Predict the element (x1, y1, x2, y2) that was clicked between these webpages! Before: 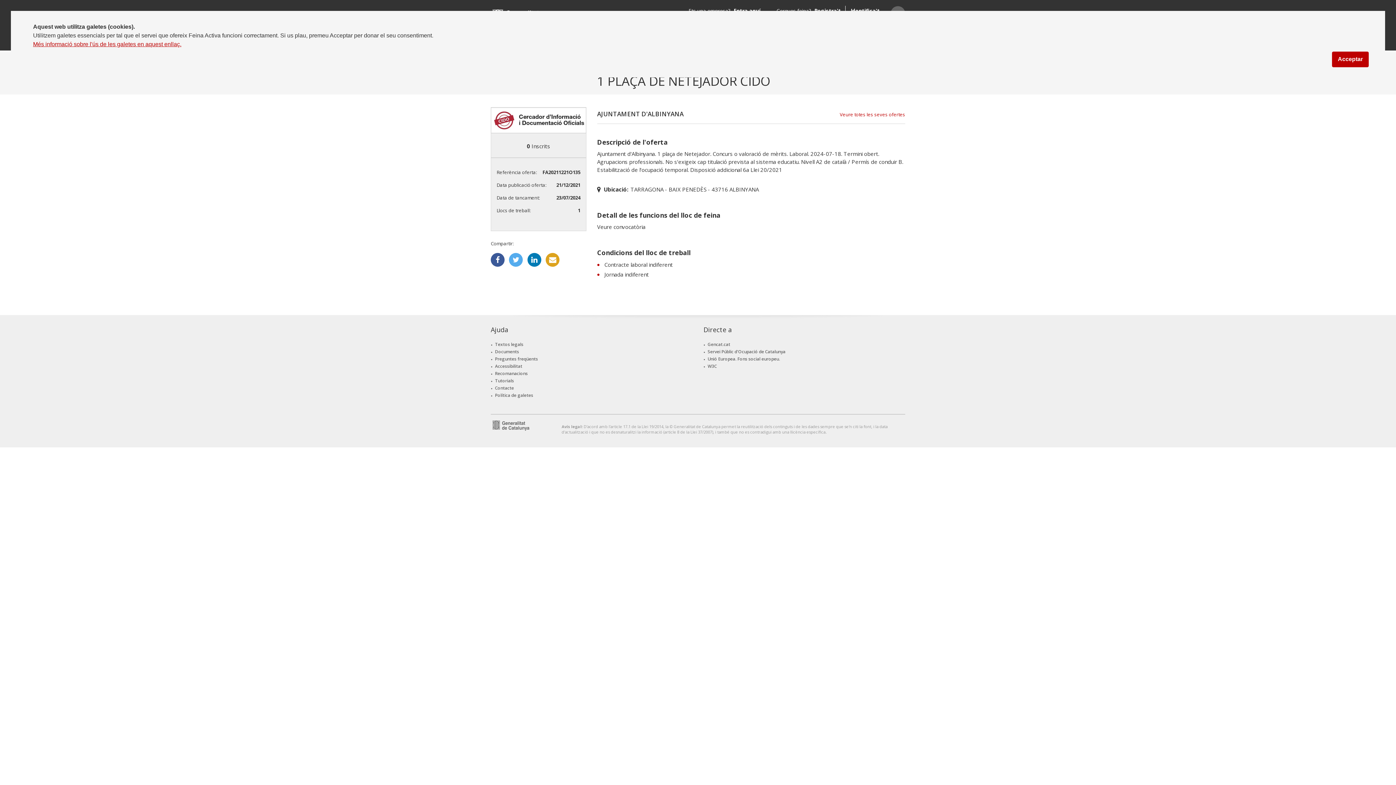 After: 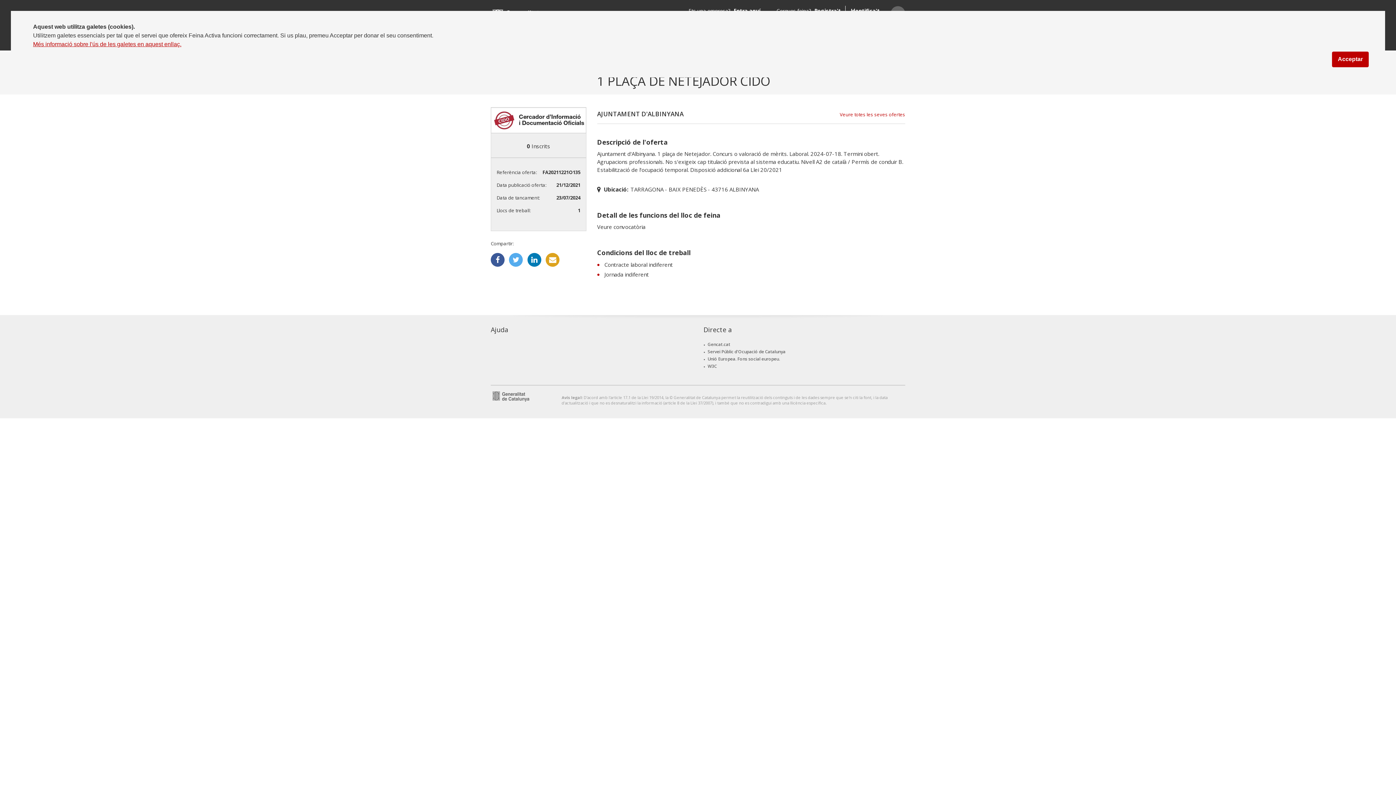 Action: label: Ajuda bbox: (490, 325, 508, 334)